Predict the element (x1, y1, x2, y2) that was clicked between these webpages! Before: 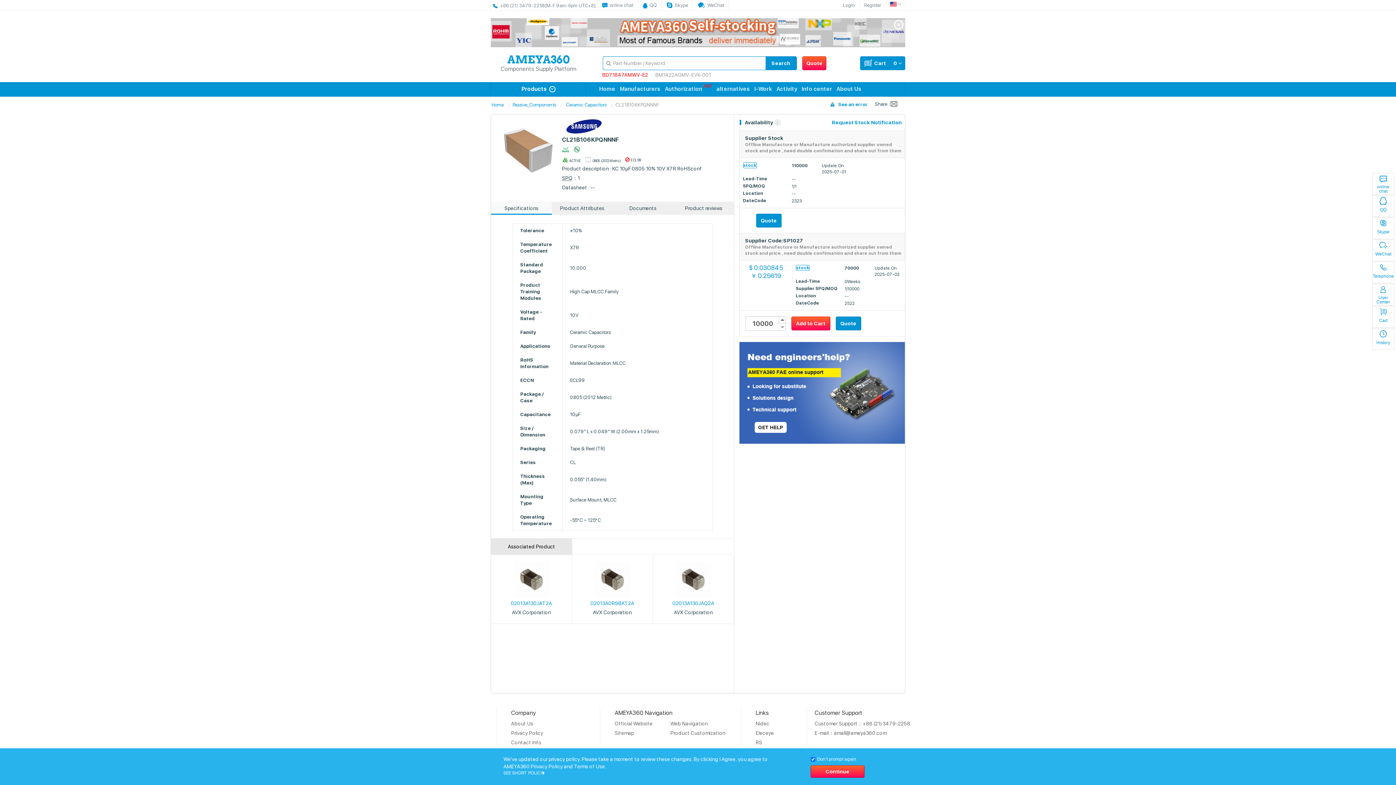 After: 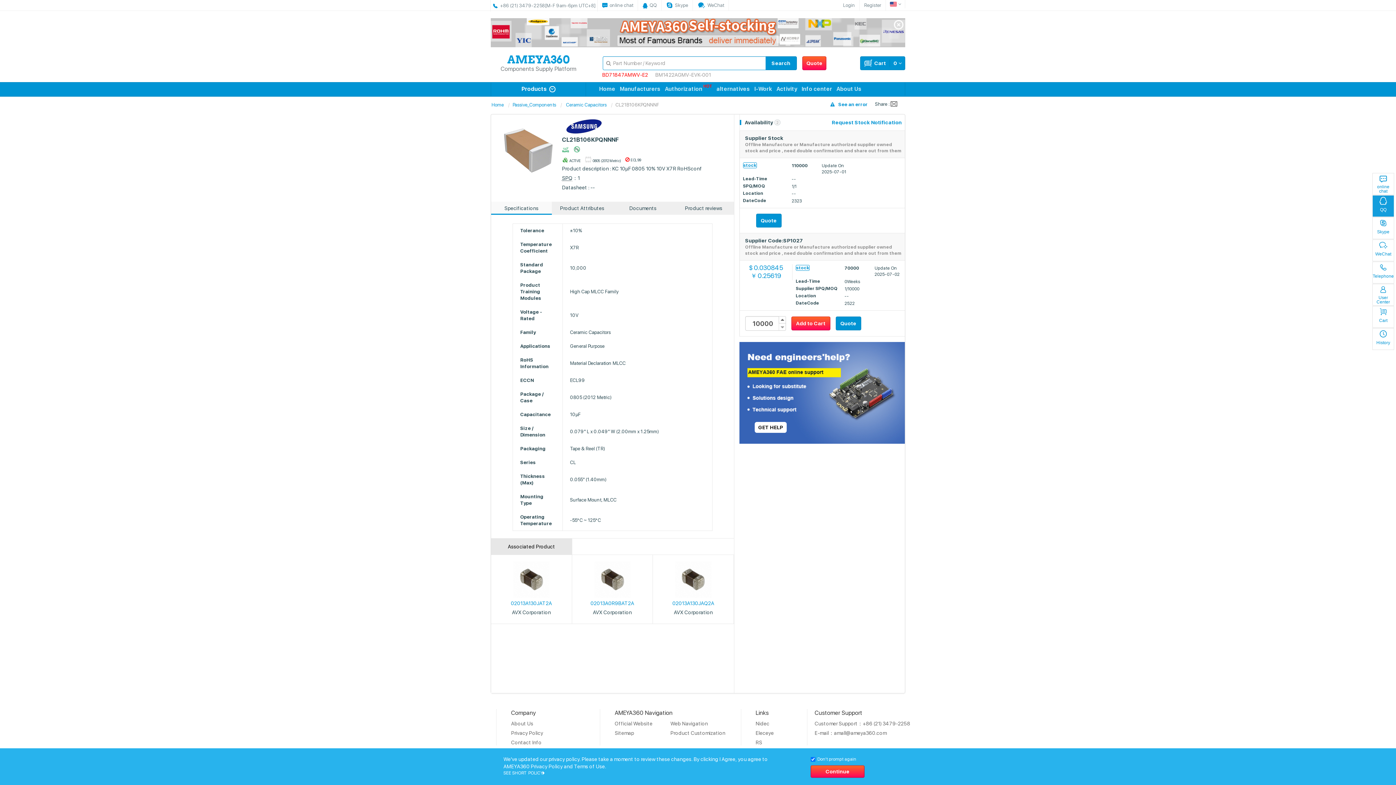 Action: bbox: (1372, 195, 1394, 217) label: QQ